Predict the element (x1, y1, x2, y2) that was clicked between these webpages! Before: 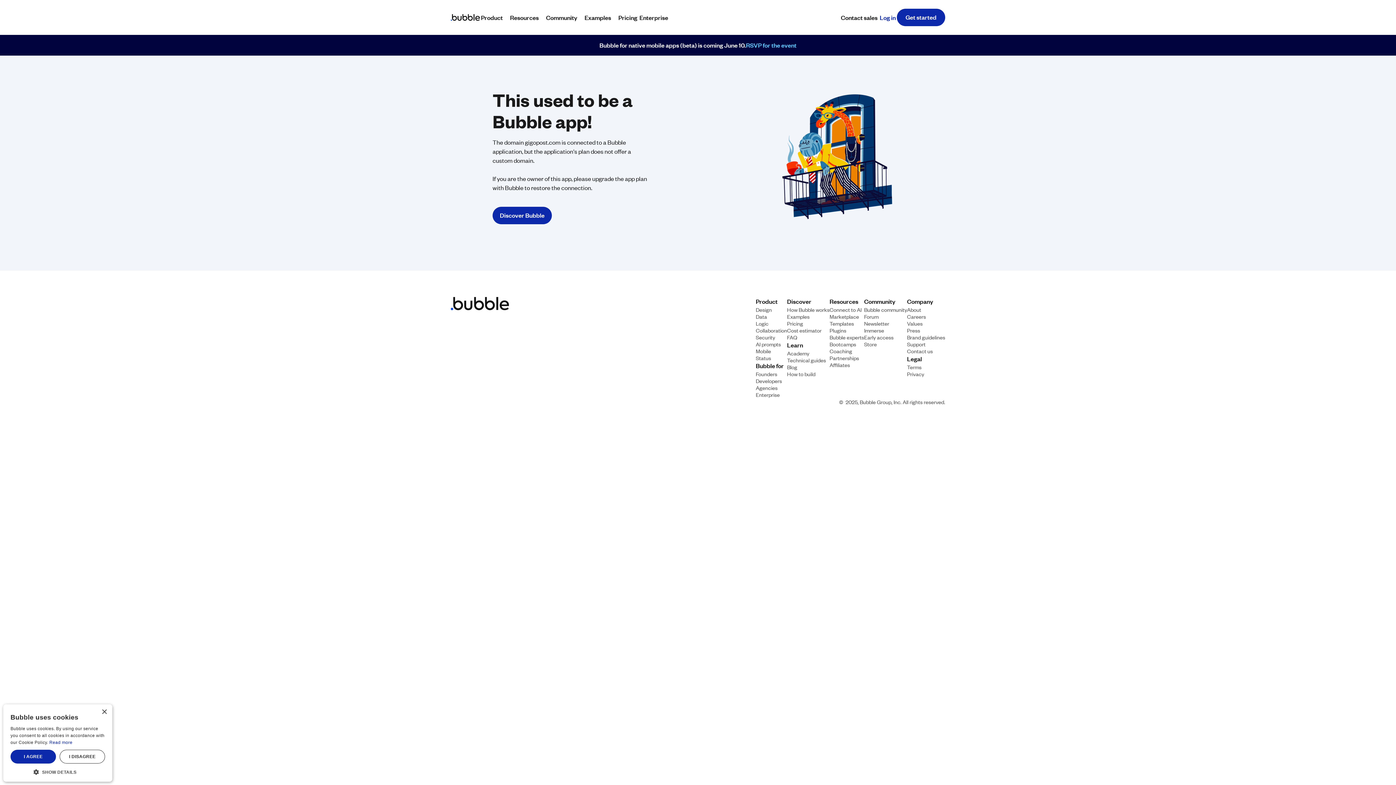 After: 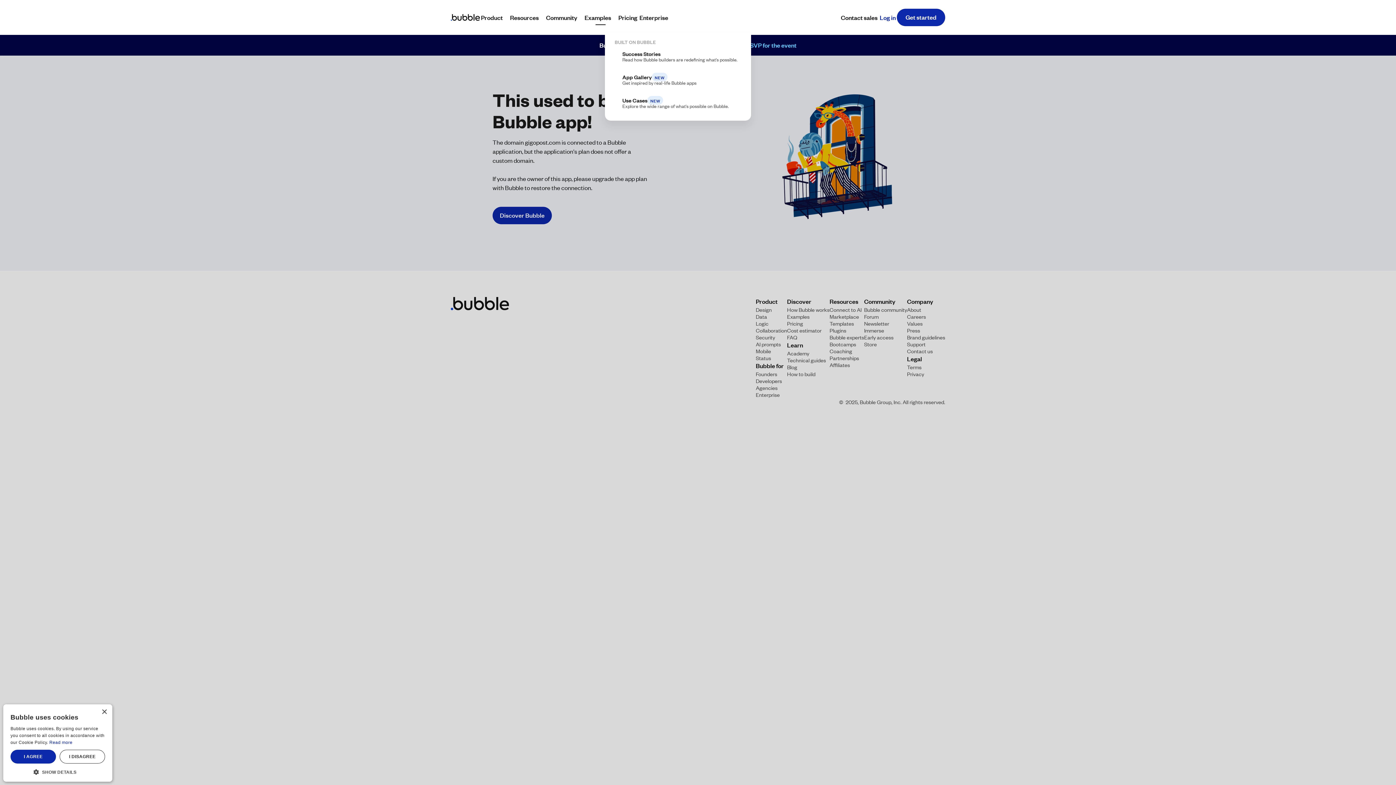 Action: bbox: (583, 12, 617, 22) label: Examples